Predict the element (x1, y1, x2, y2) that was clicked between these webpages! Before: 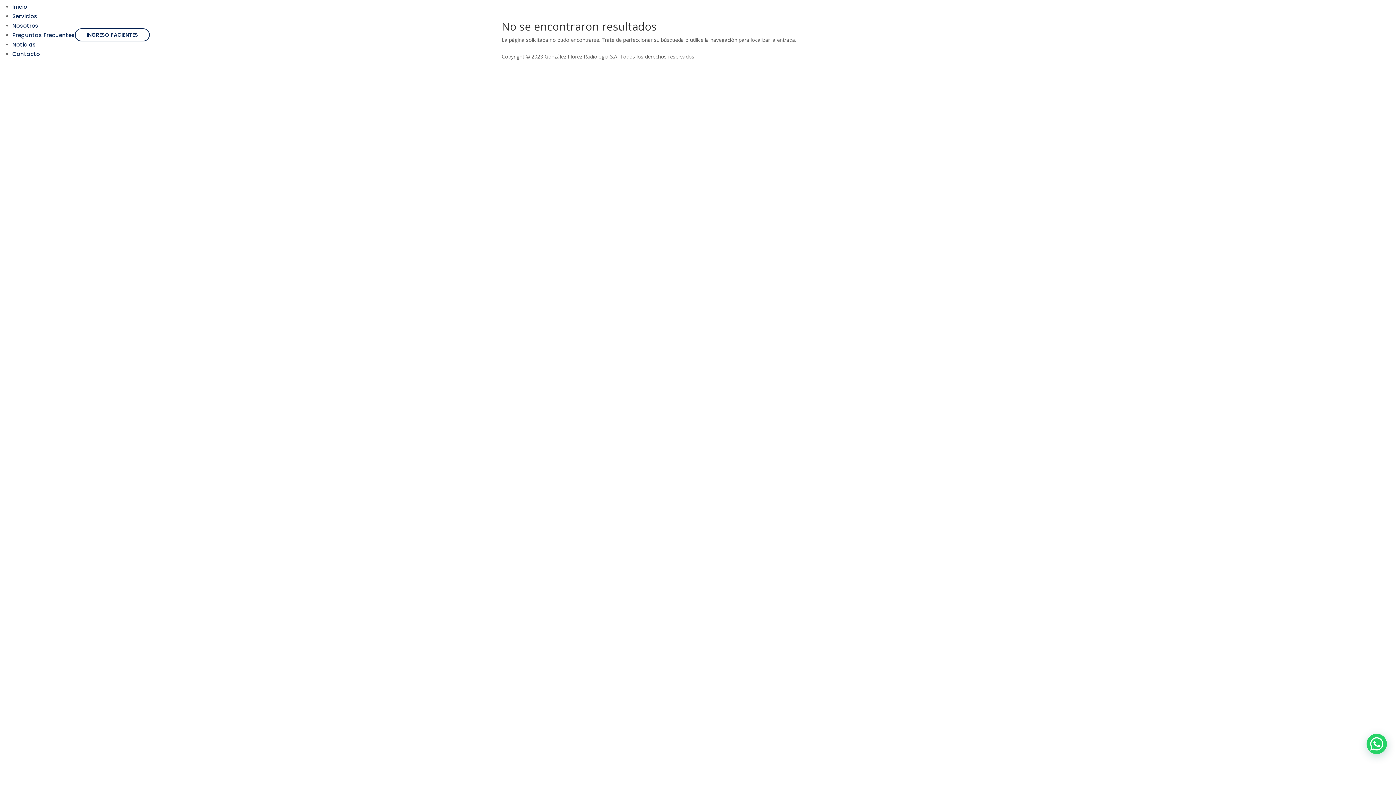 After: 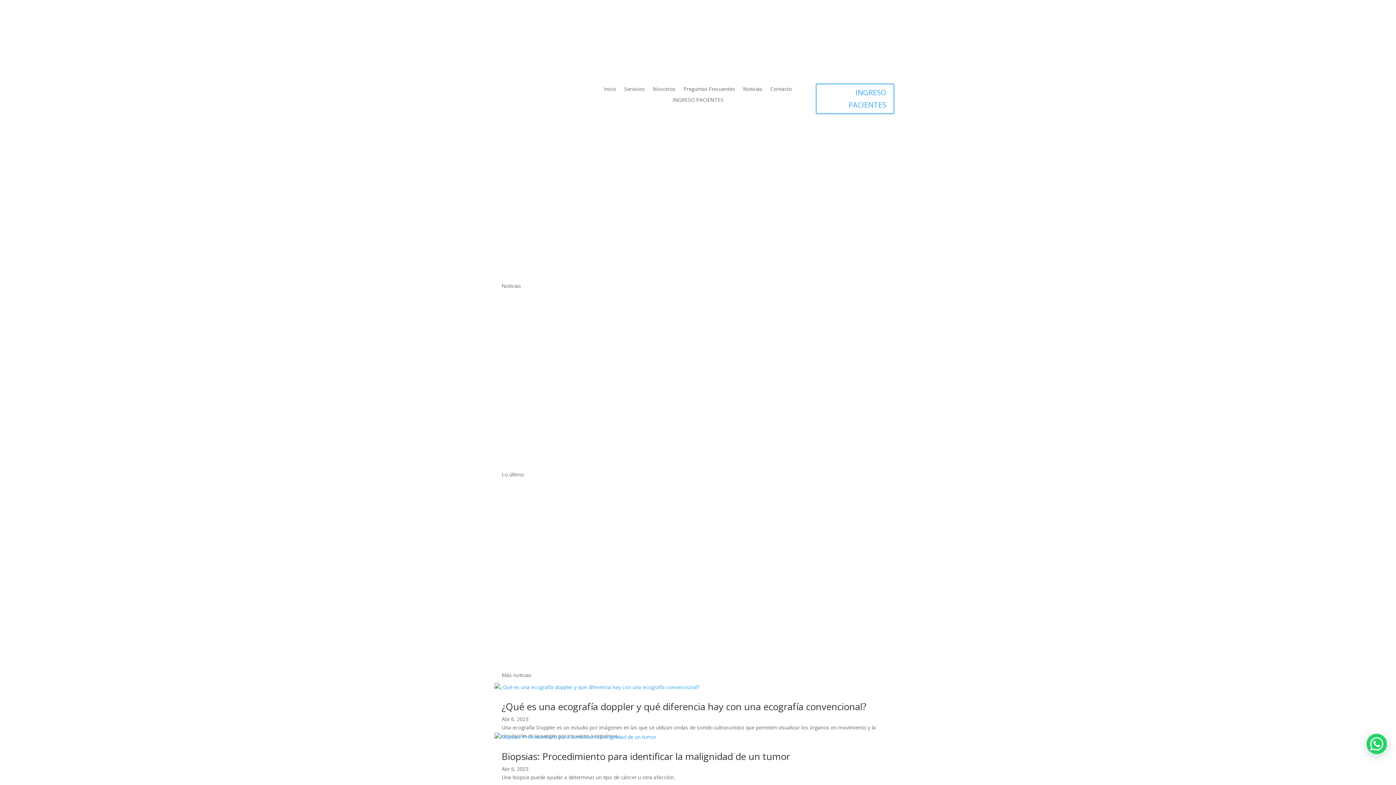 Action: bbox: (12, 40, 36, 48) label: Noticias